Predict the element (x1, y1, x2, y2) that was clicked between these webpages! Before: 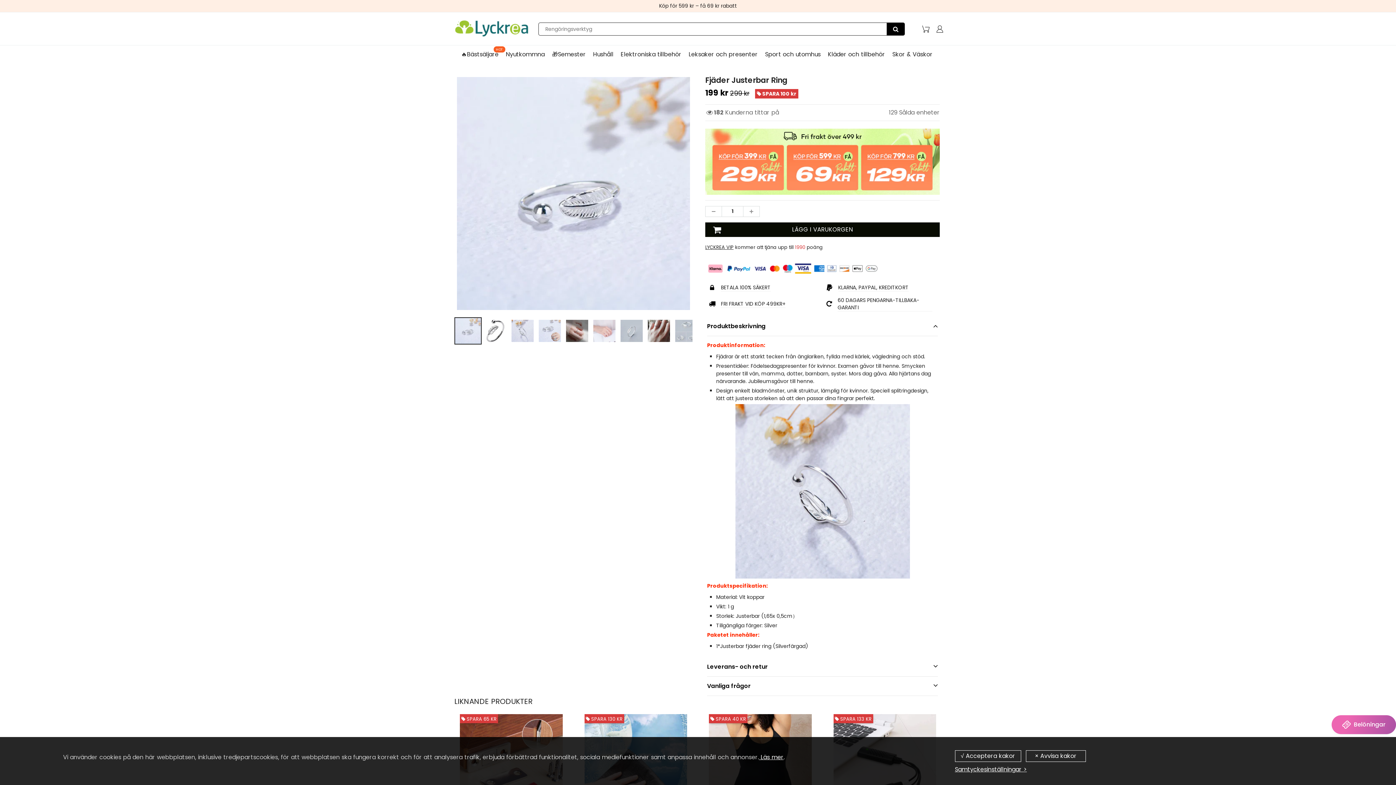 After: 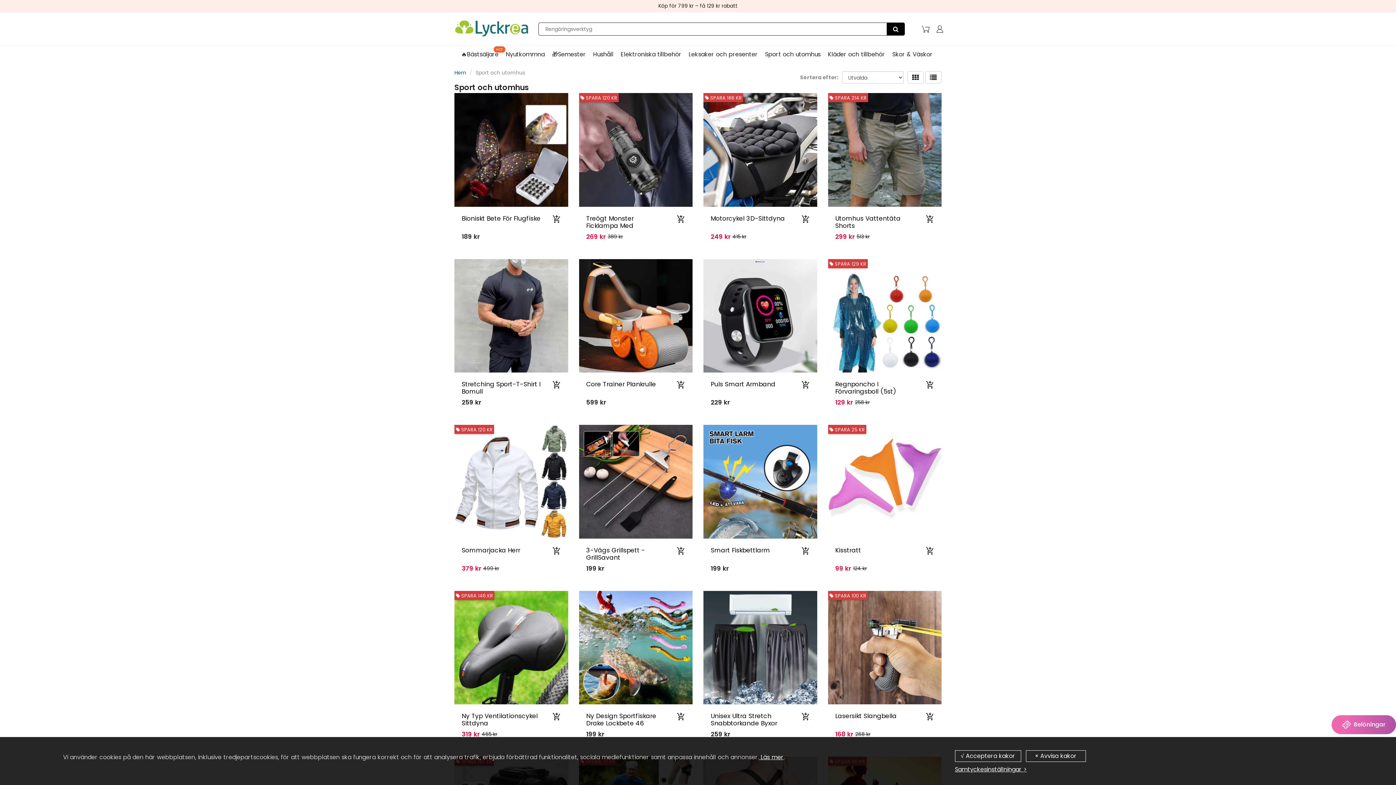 Action: bbox: (761, 45, 824, 63) label: Sport och utomhus